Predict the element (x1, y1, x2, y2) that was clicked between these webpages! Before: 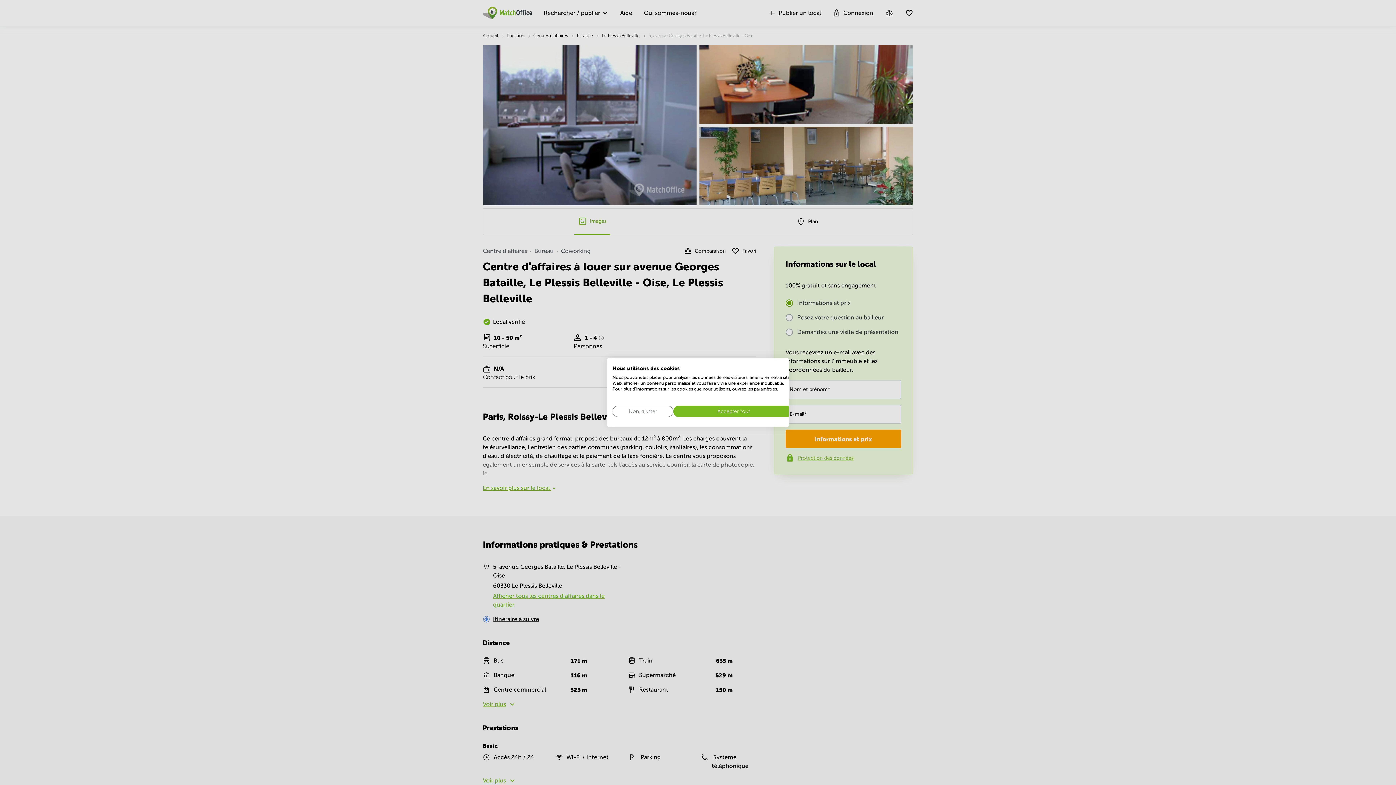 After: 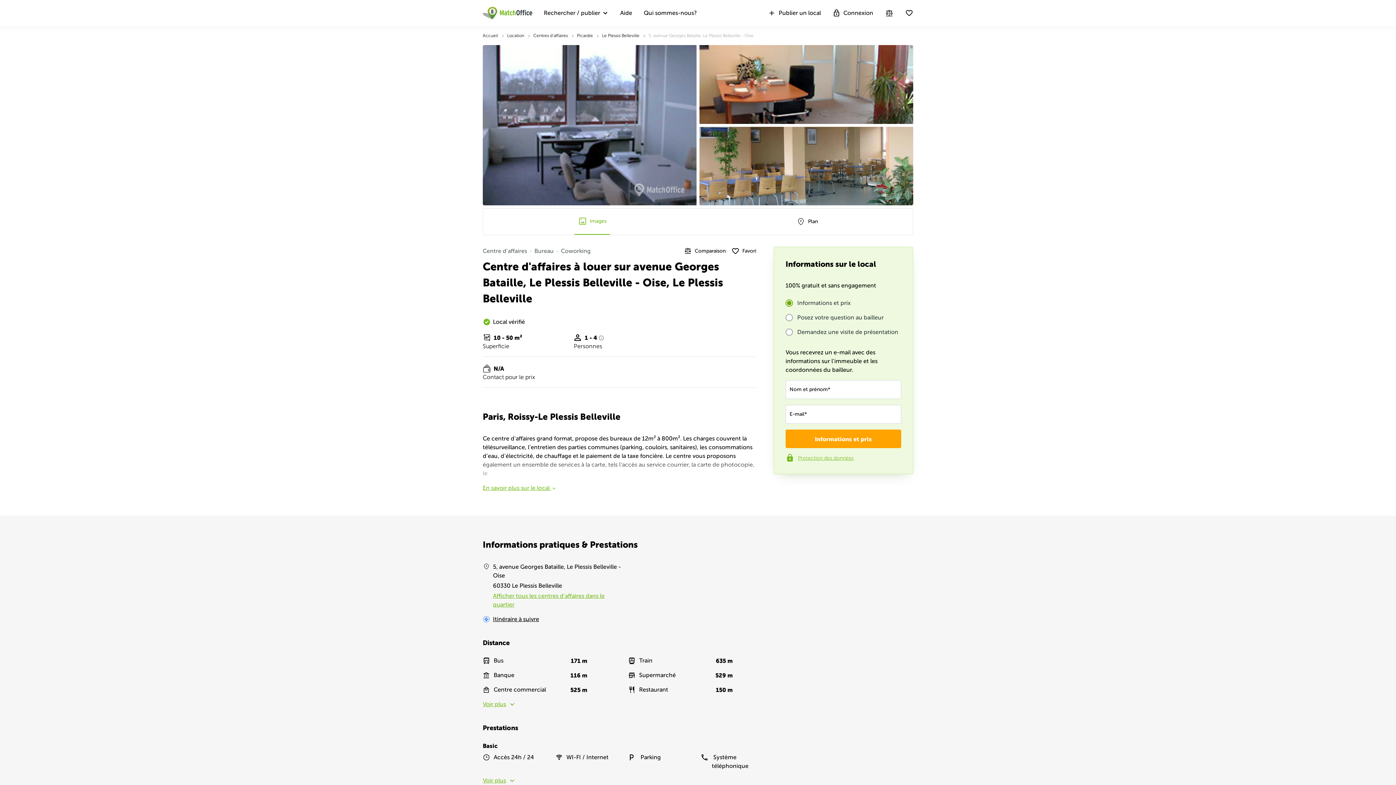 Action: bbox: (673, 406, 794, 417) label: Accepter tous les cookies